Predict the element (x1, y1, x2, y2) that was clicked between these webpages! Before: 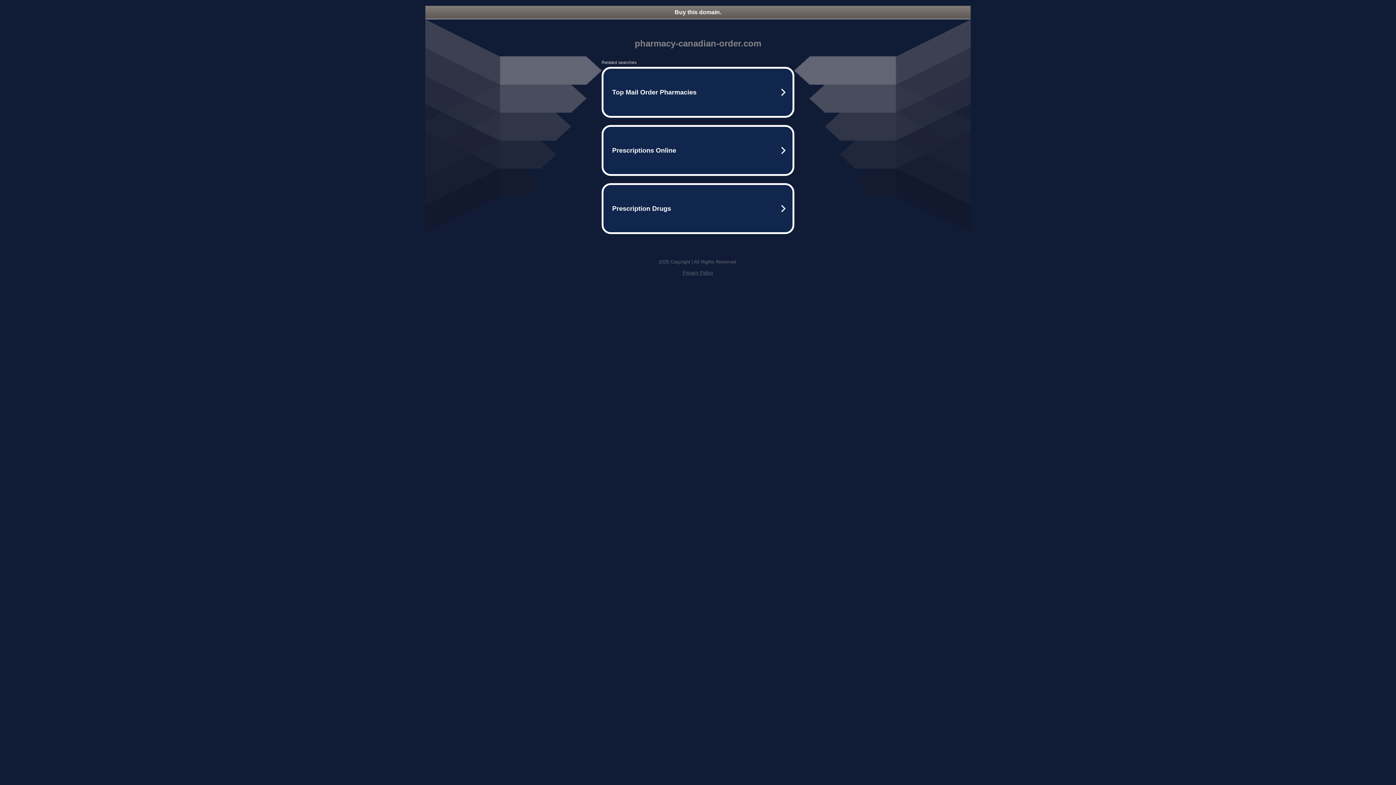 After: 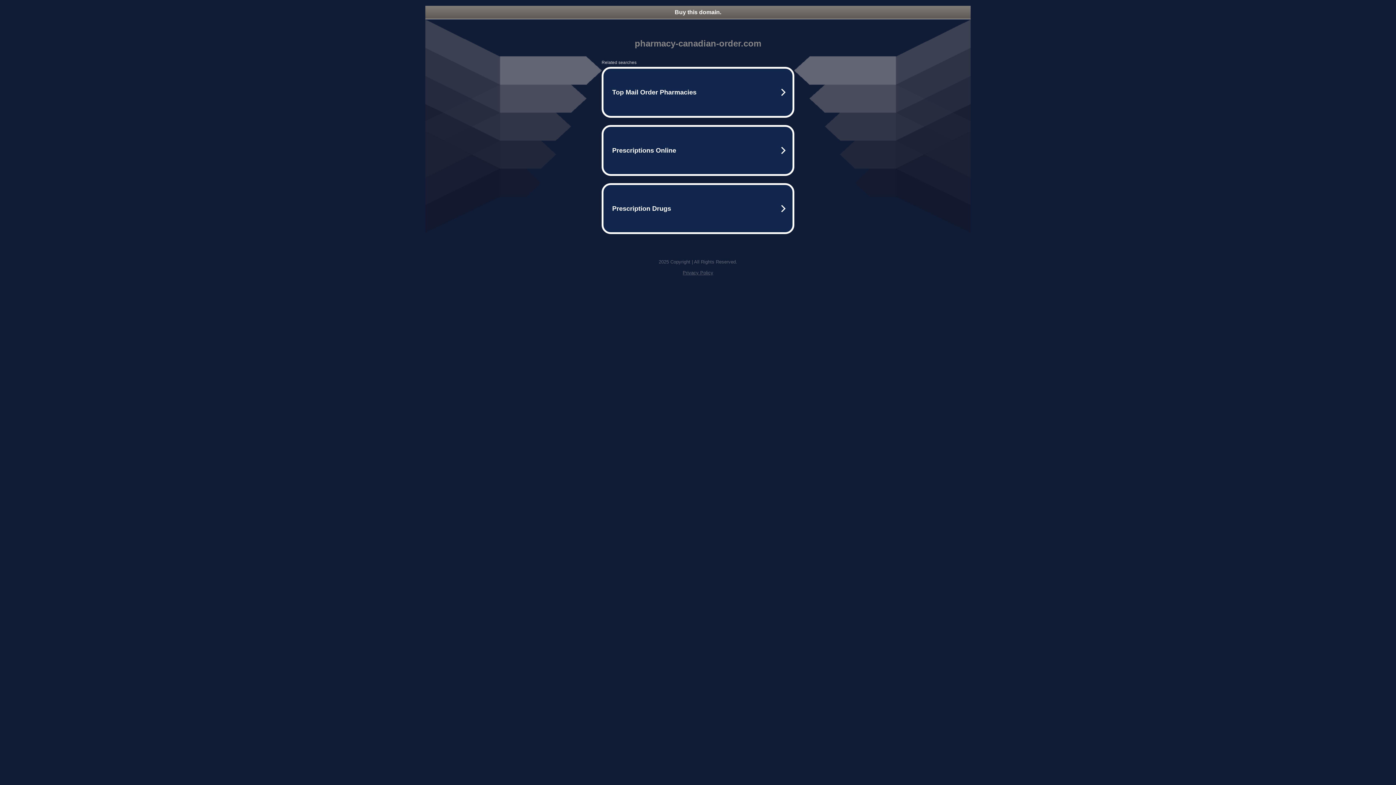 Action: label: Buy this domain. bbox: (425, 5, 970, 18)